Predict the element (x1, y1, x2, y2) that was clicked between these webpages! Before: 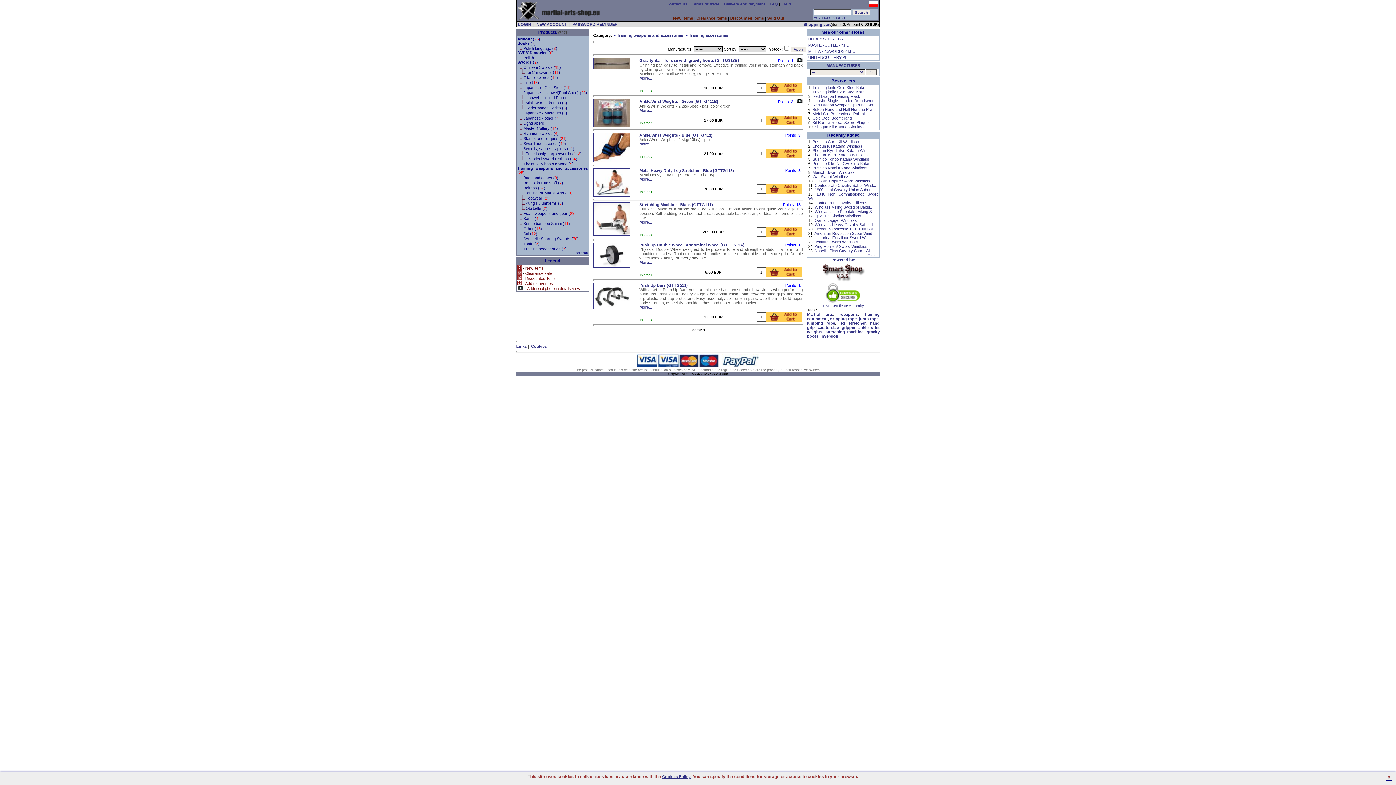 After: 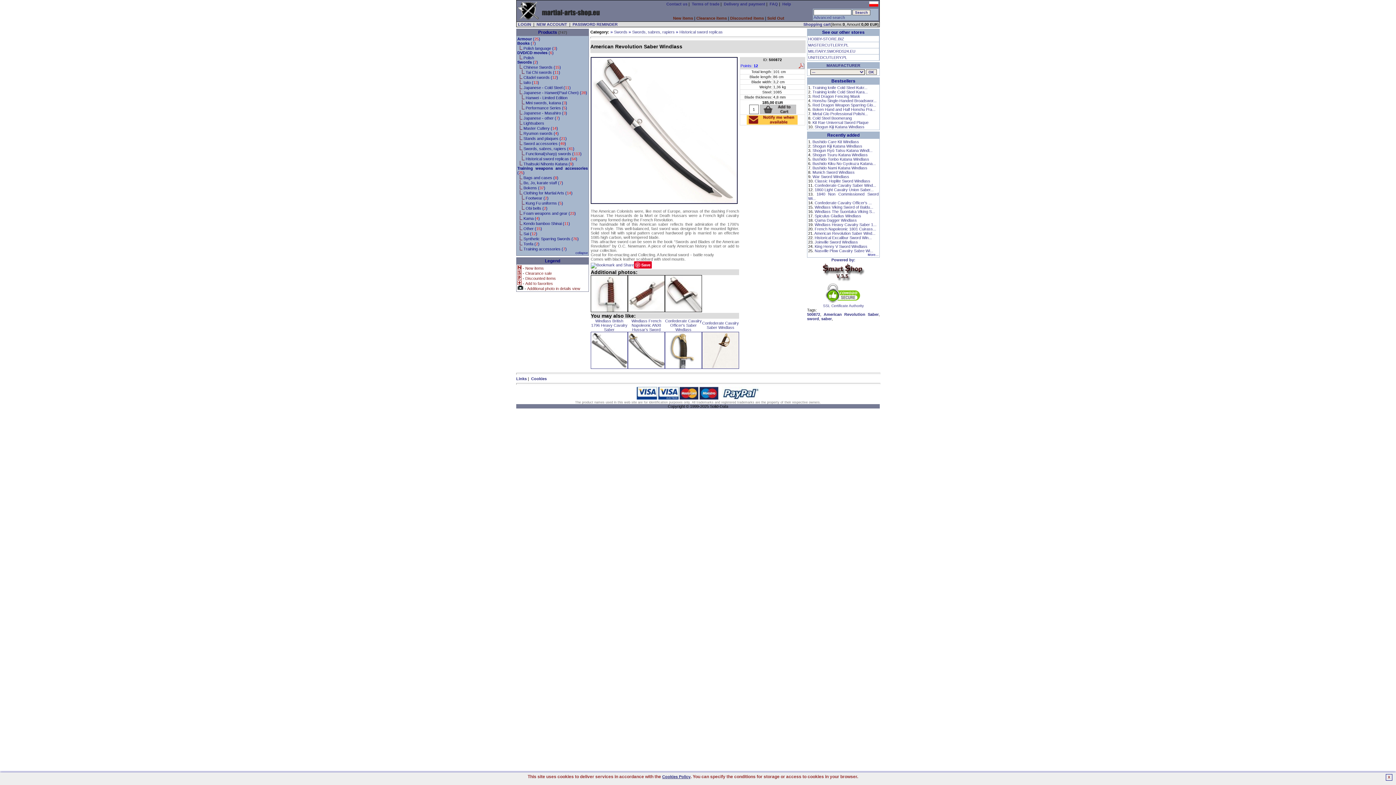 Action: bbox: (814, 231, 875, 235) label: American Revolution Saber Wind...